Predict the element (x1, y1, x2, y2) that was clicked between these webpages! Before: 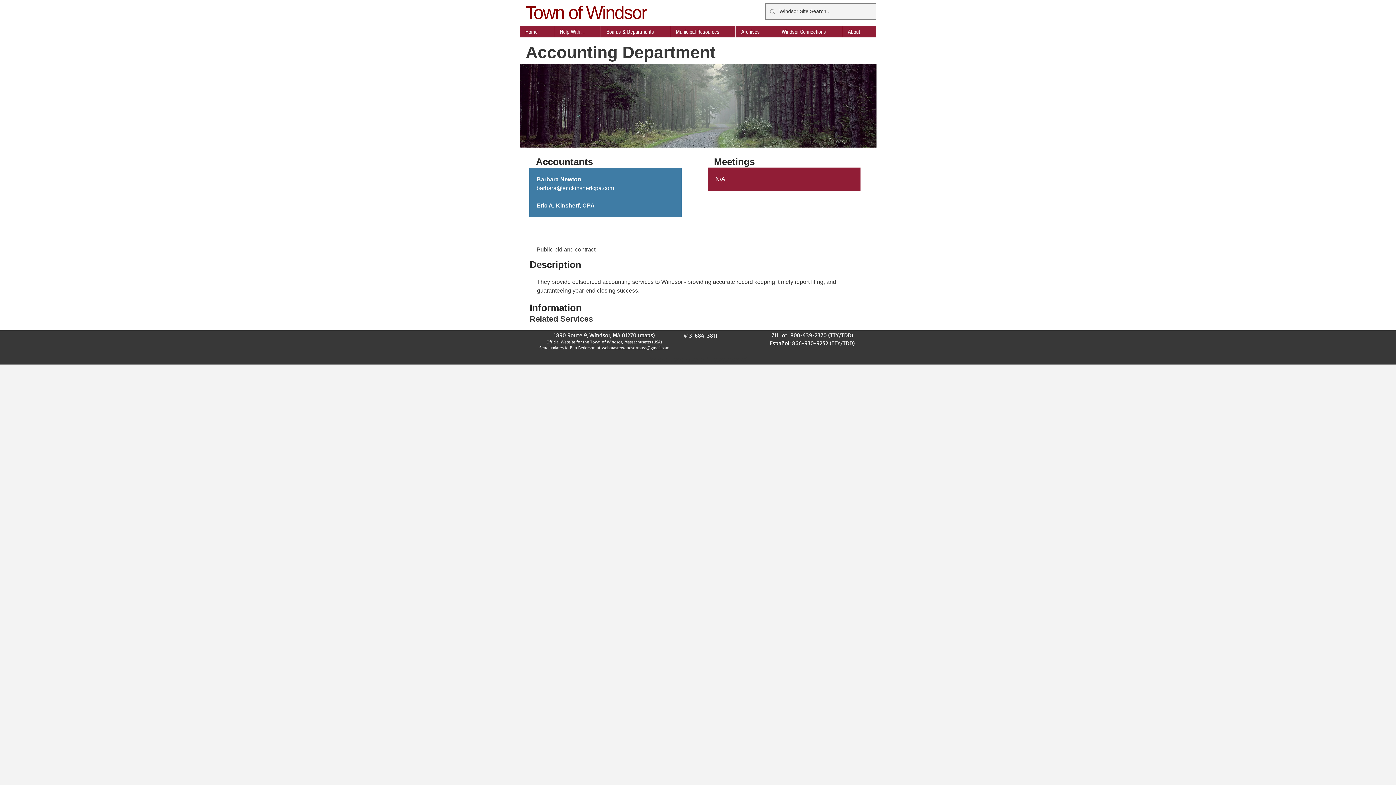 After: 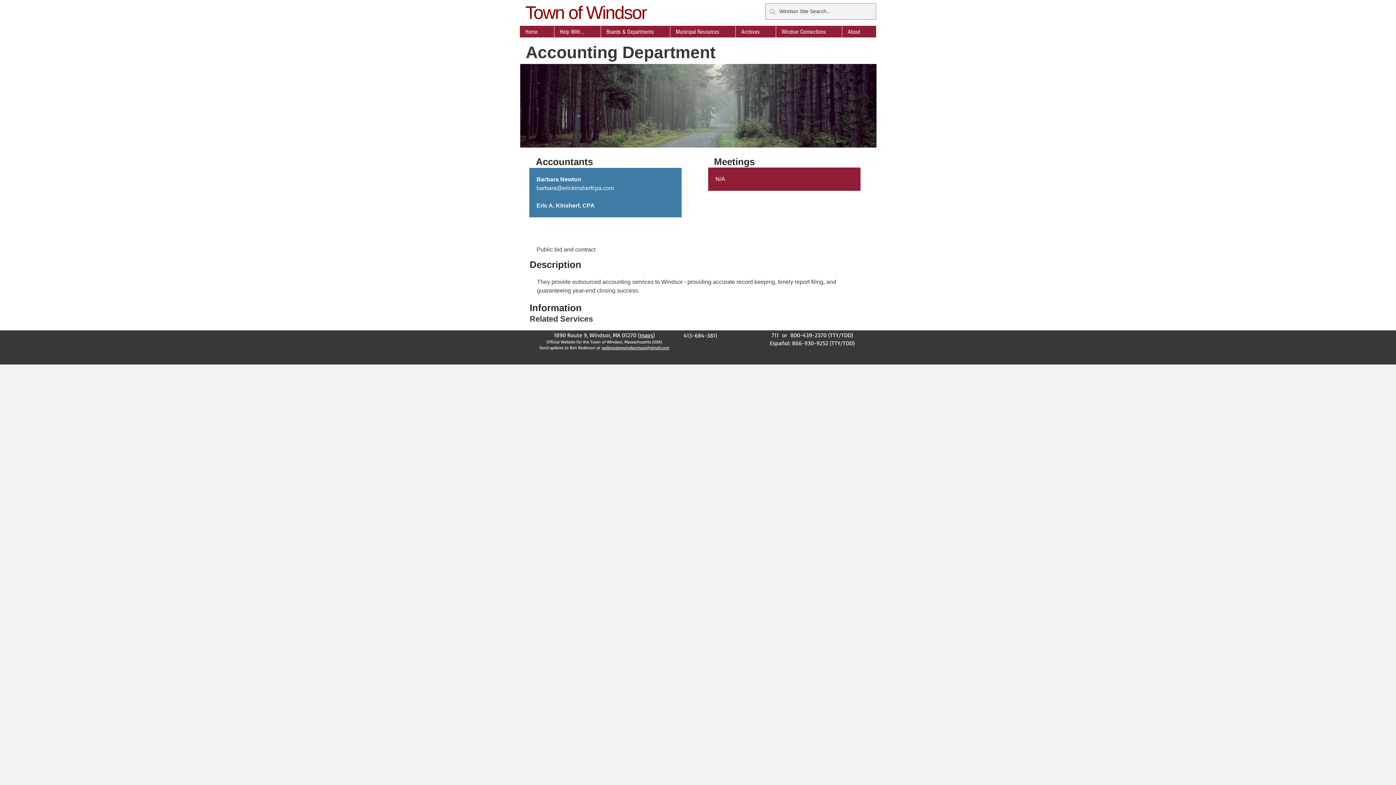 Action: label: Boards & Departments bbox: (600, 25, 670, 37)